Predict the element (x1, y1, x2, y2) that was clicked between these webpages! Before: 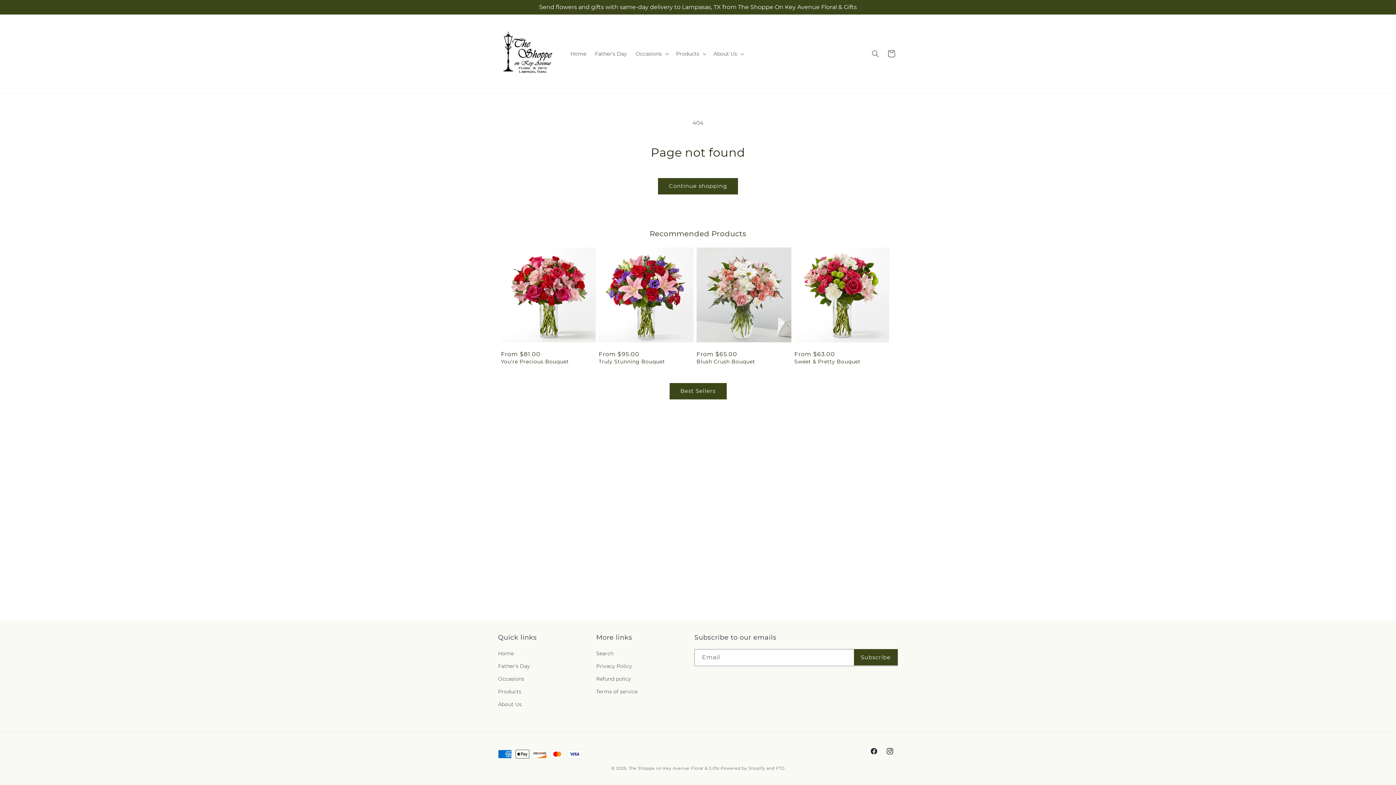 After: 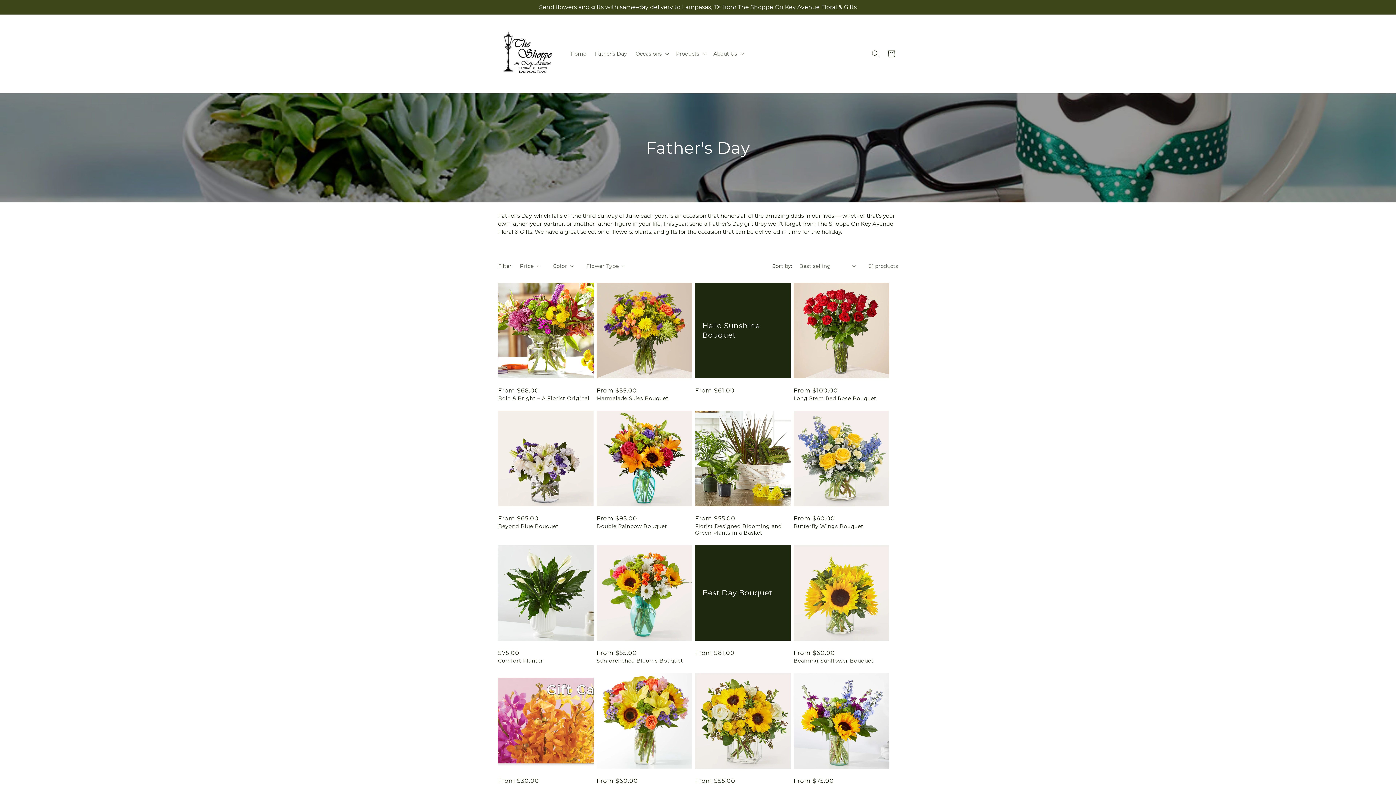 Action: bbox: (498, 660, 530, 673) label: Father's Day